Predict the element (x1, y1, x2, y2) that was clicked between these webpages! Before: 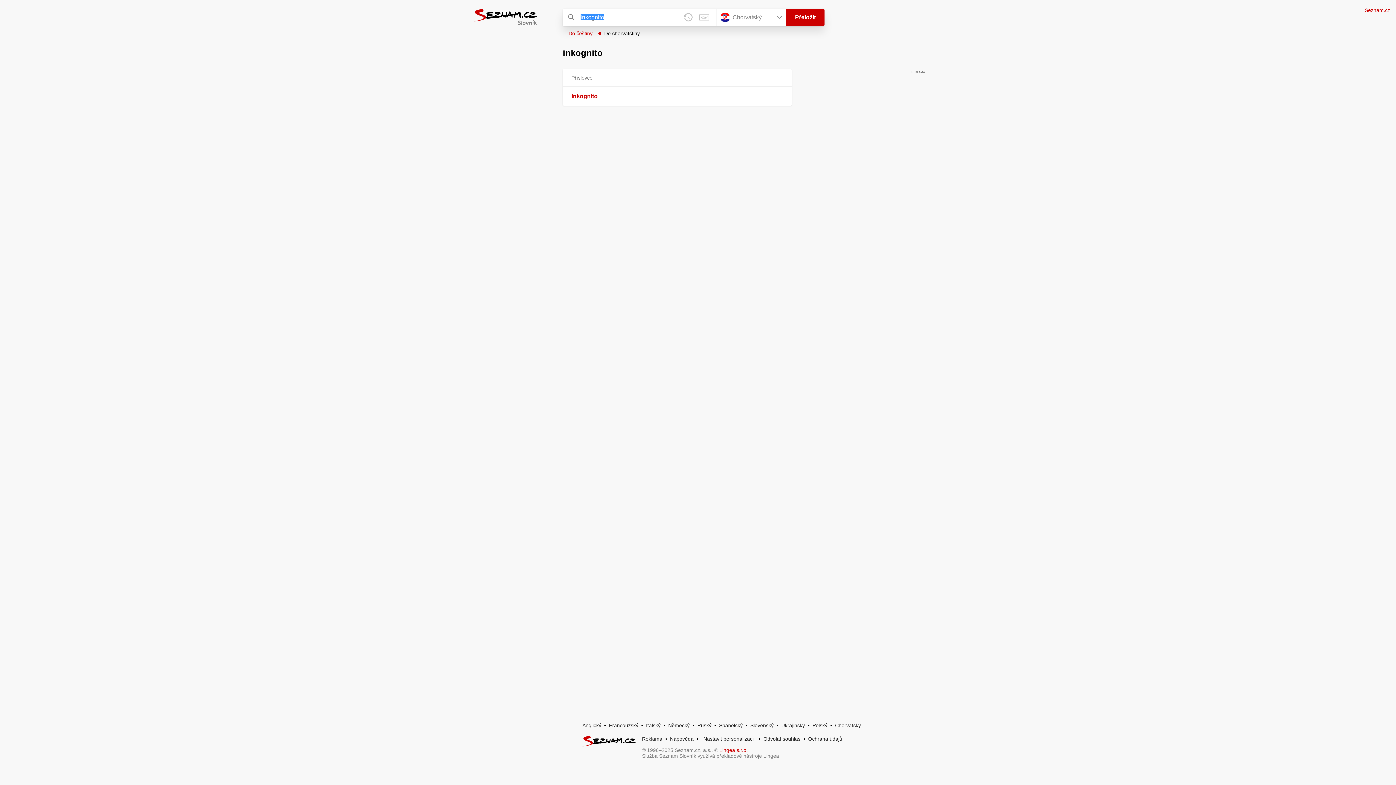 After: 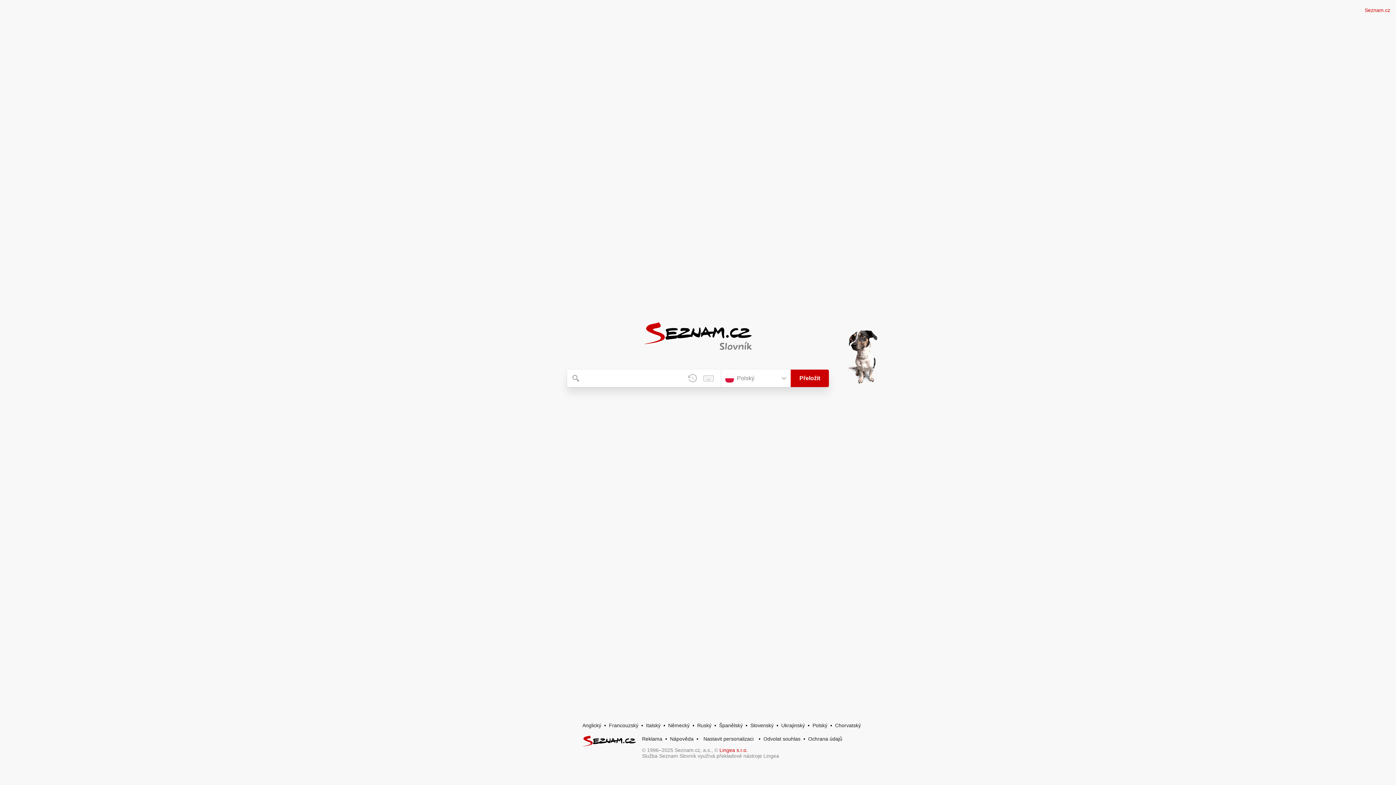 Action: bbox: (812, 722, 827, 728) label: Polský